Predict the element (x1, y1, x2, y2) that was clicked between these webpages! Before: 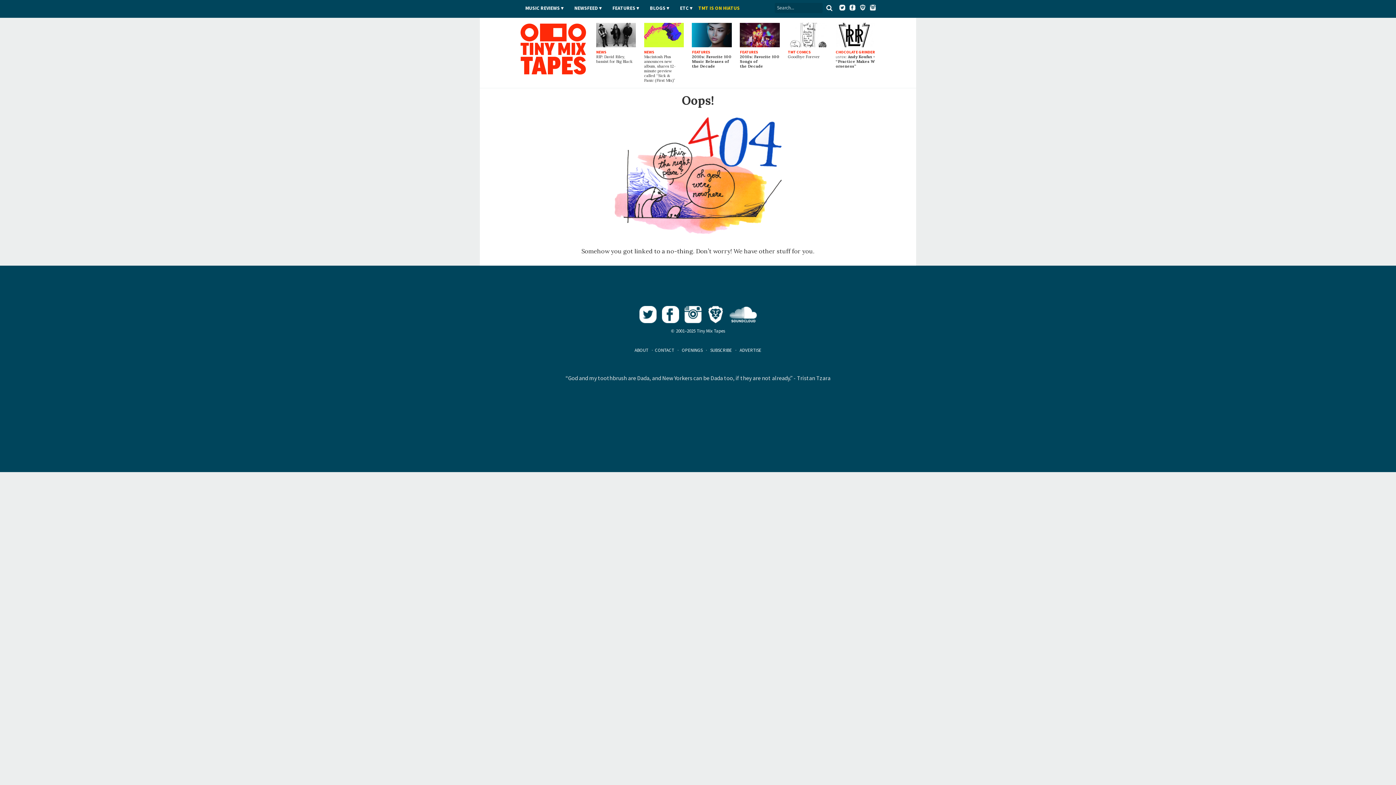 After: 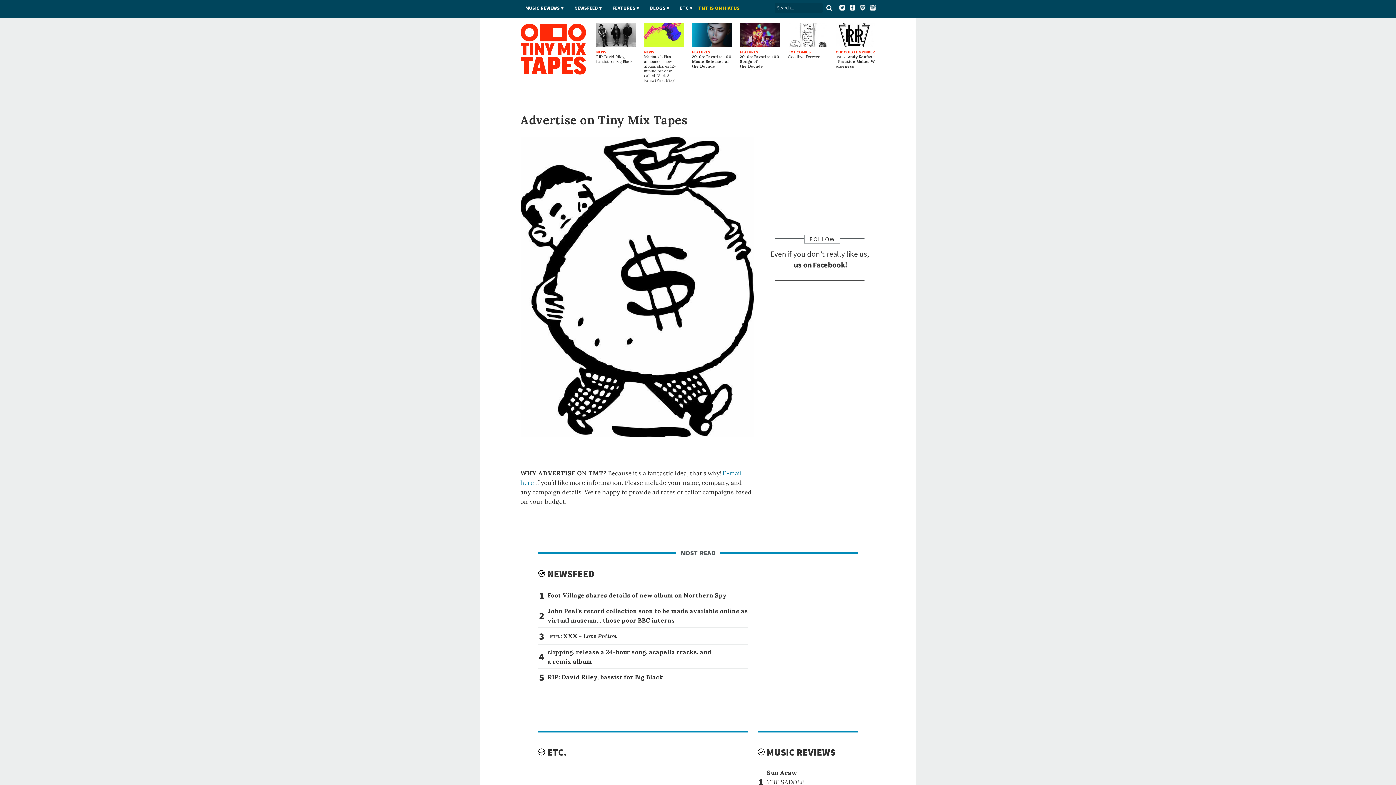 Action: bbox: (739, 347, 761, 353) label: ADVERTISE